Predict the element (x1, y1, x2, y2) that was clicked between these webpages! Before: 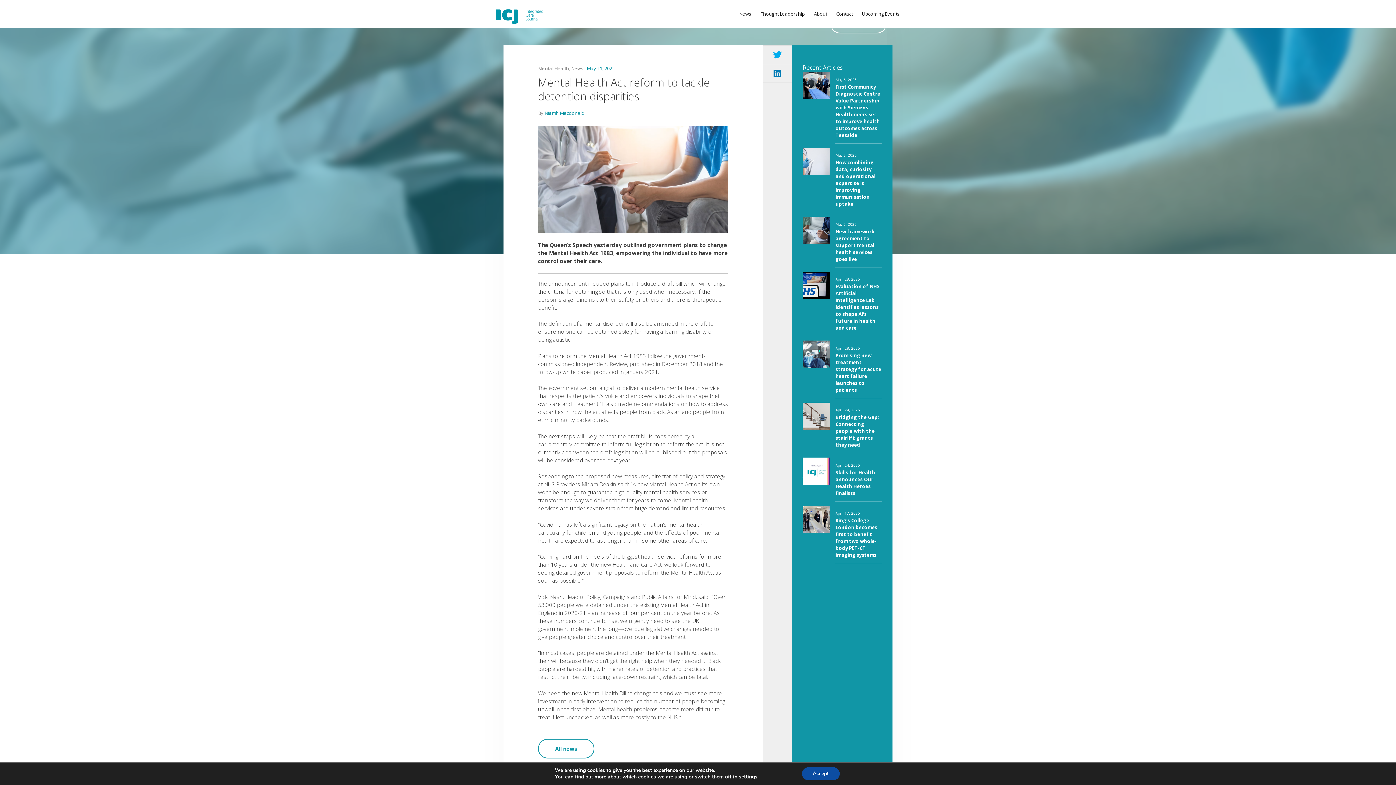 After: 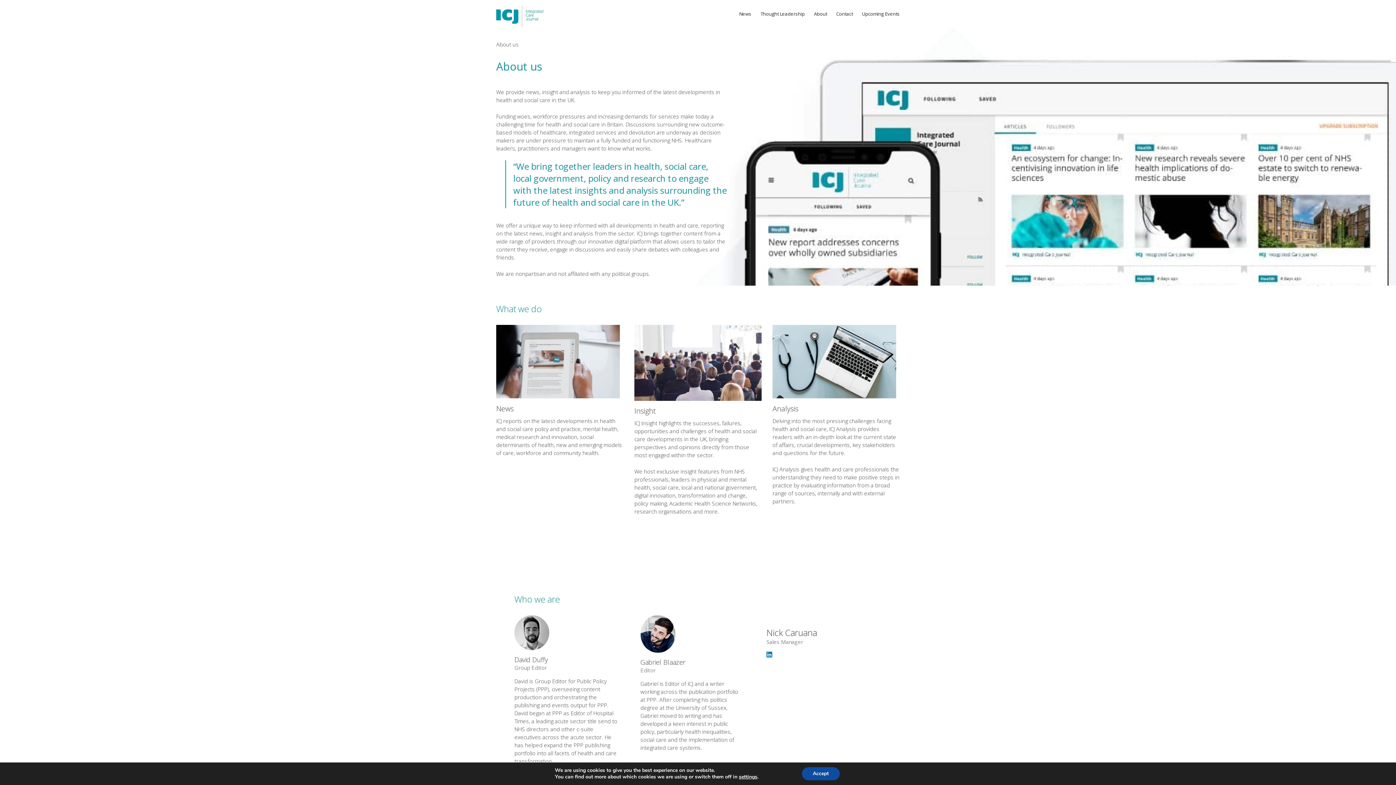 Action: bbox: (814, 10, 827, 17) label: About